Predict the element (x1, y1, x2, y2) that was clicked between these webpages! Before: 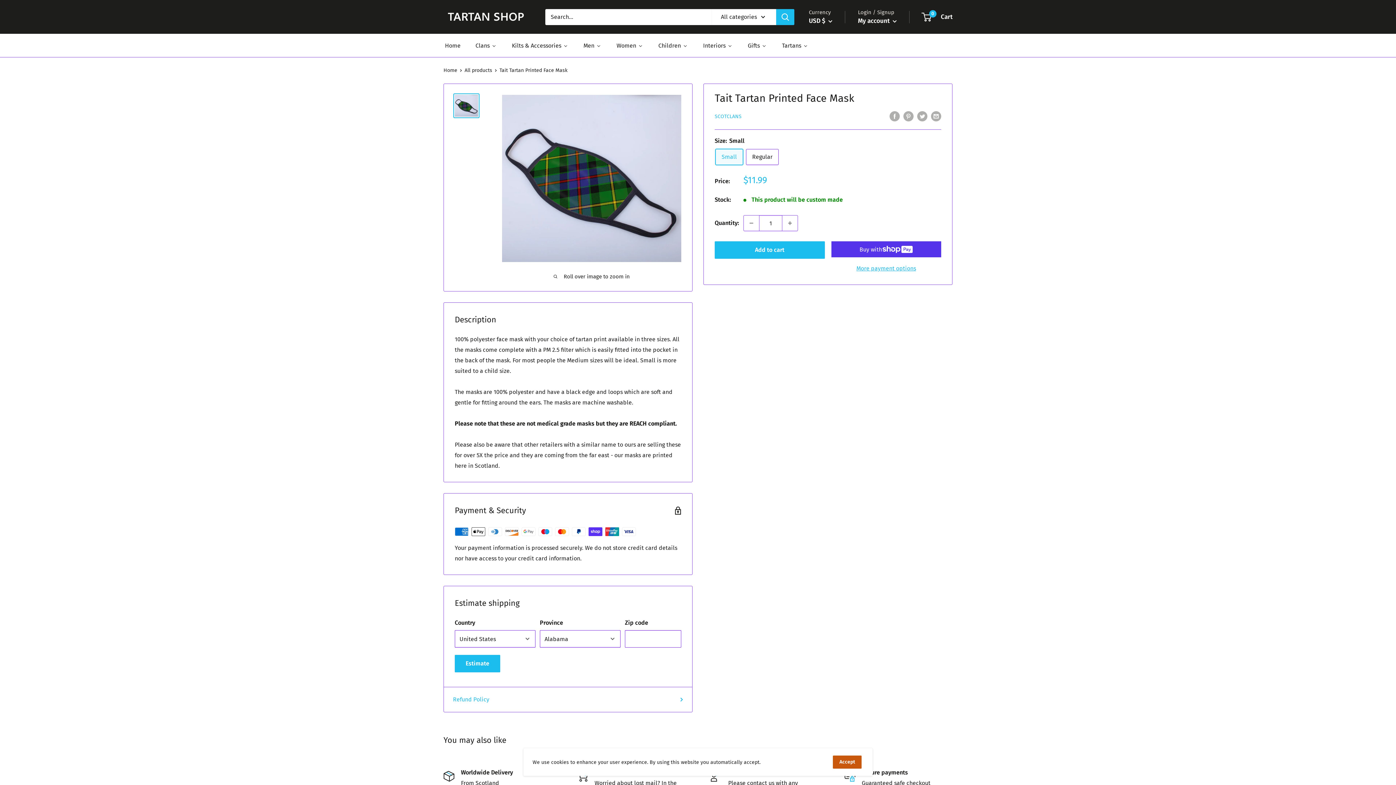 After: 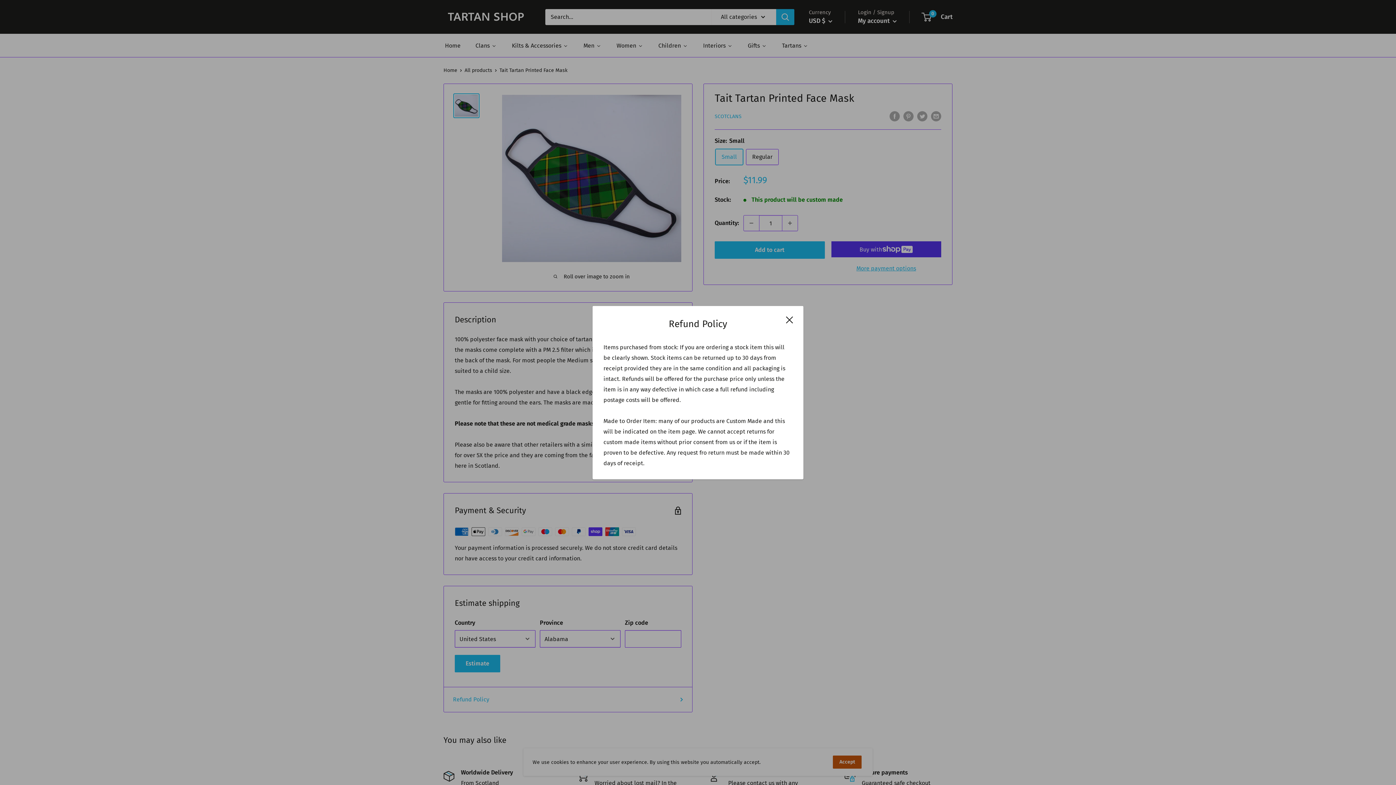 Action: bbox: (453, 694, 683, 705) label: Refund Policy